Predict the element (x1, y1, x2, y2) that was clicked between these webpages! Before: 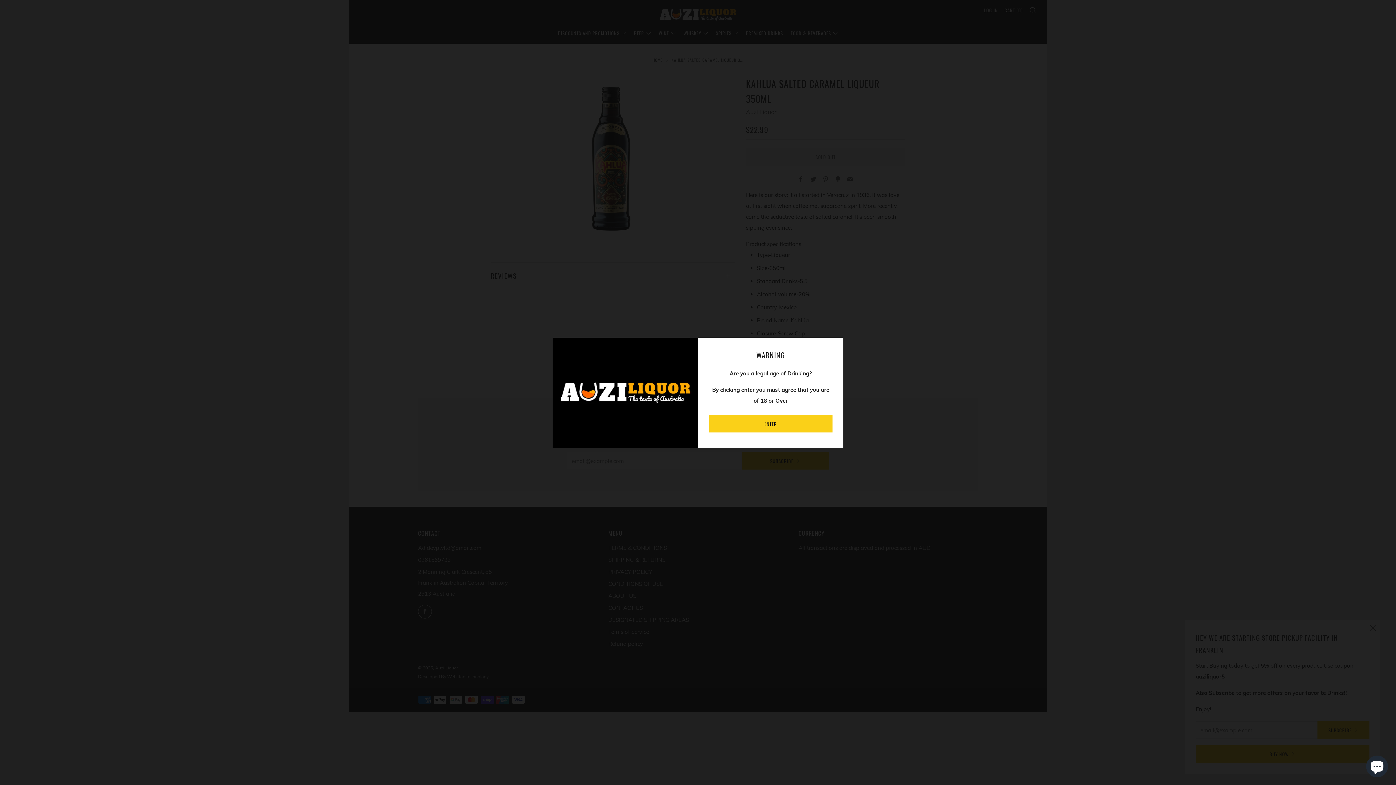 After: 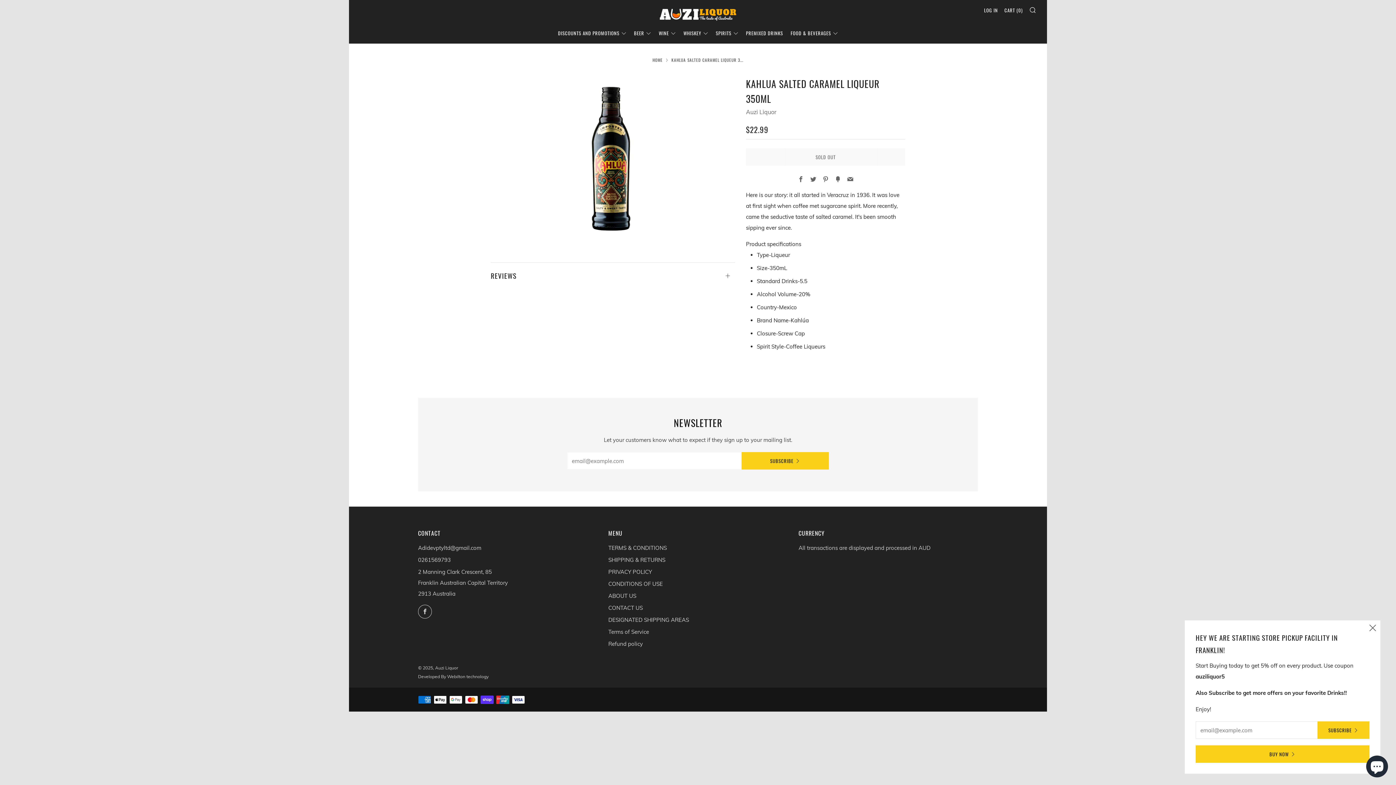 Action: bbox: (709, 415, 832, 432) label: ENTER